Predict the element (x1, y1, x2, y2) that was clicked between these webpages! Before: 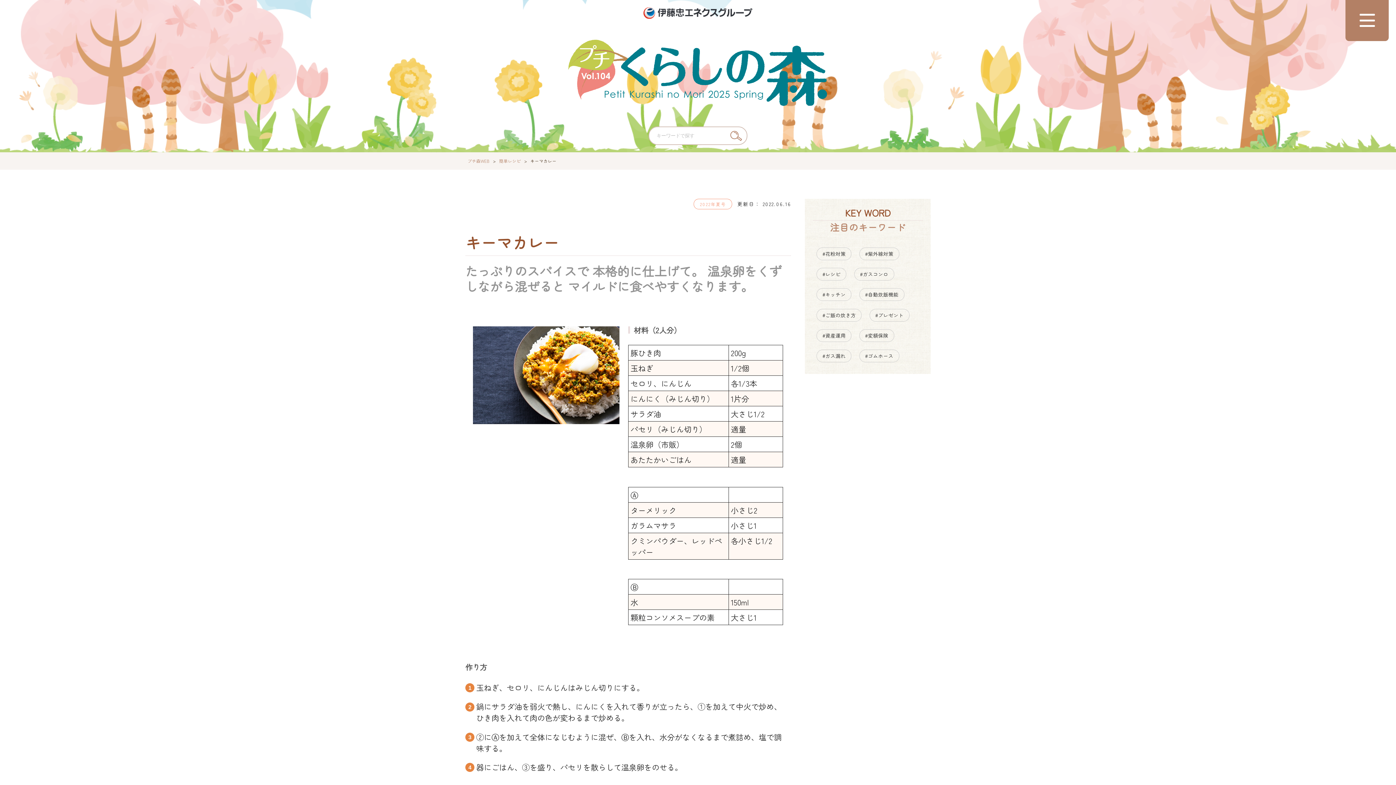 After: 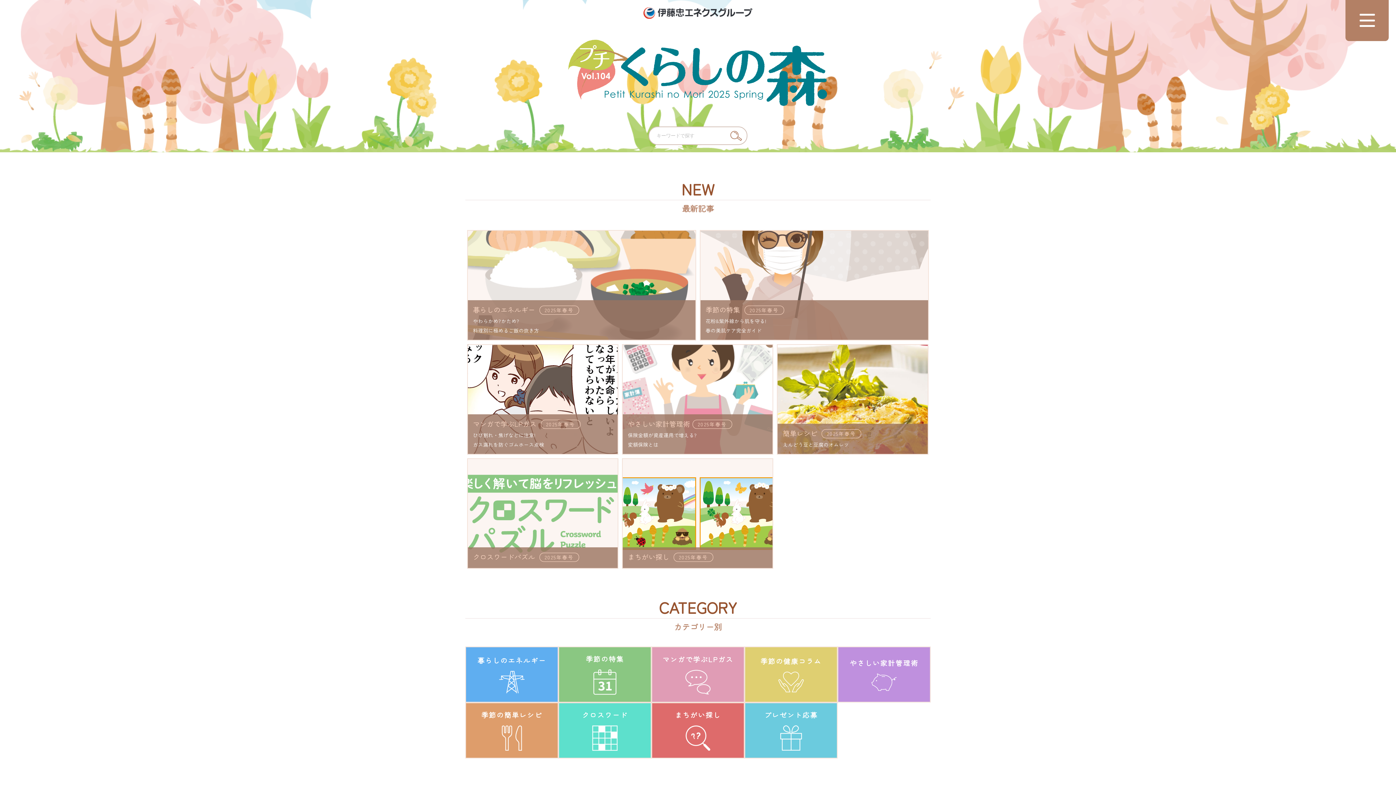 Action: bbox: (466, 157, 490, 164) label: プチ森WEB